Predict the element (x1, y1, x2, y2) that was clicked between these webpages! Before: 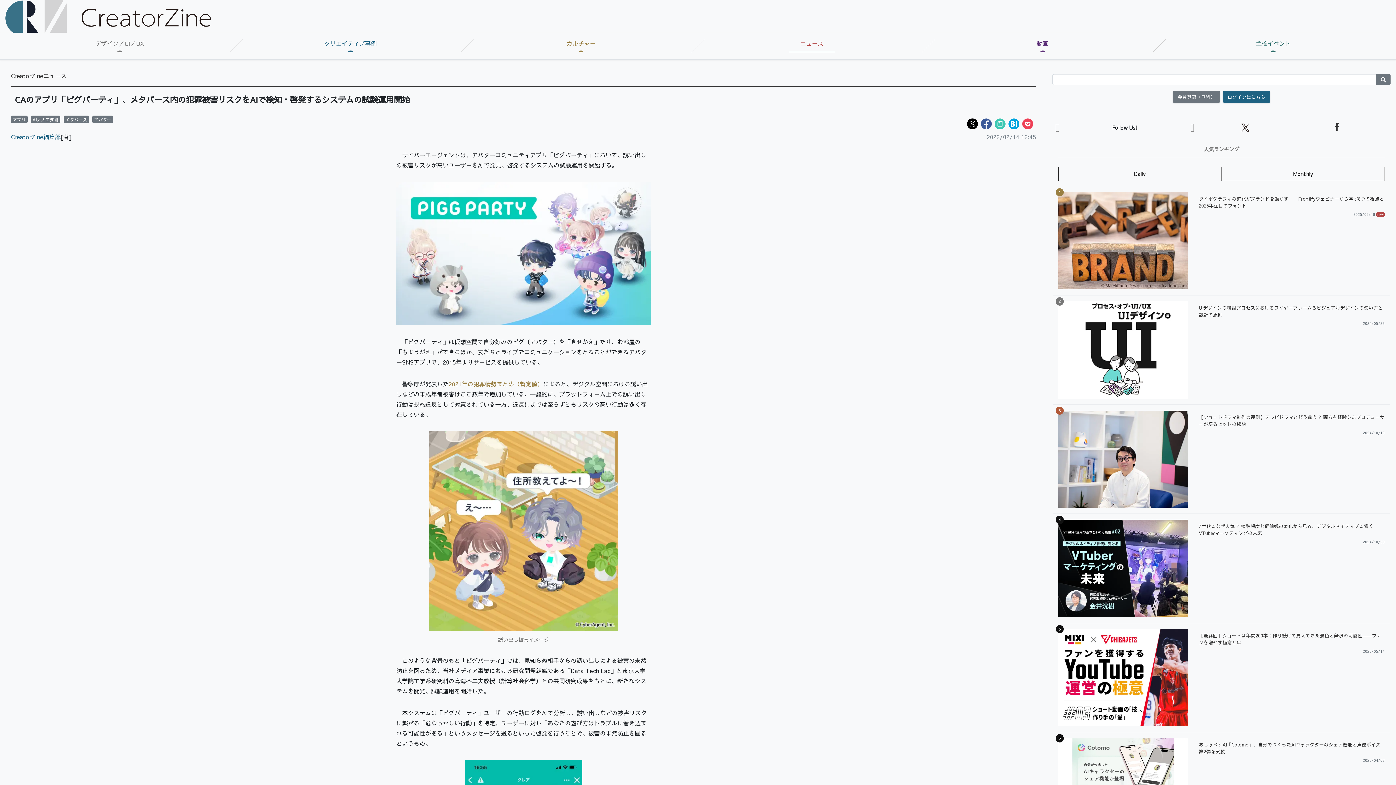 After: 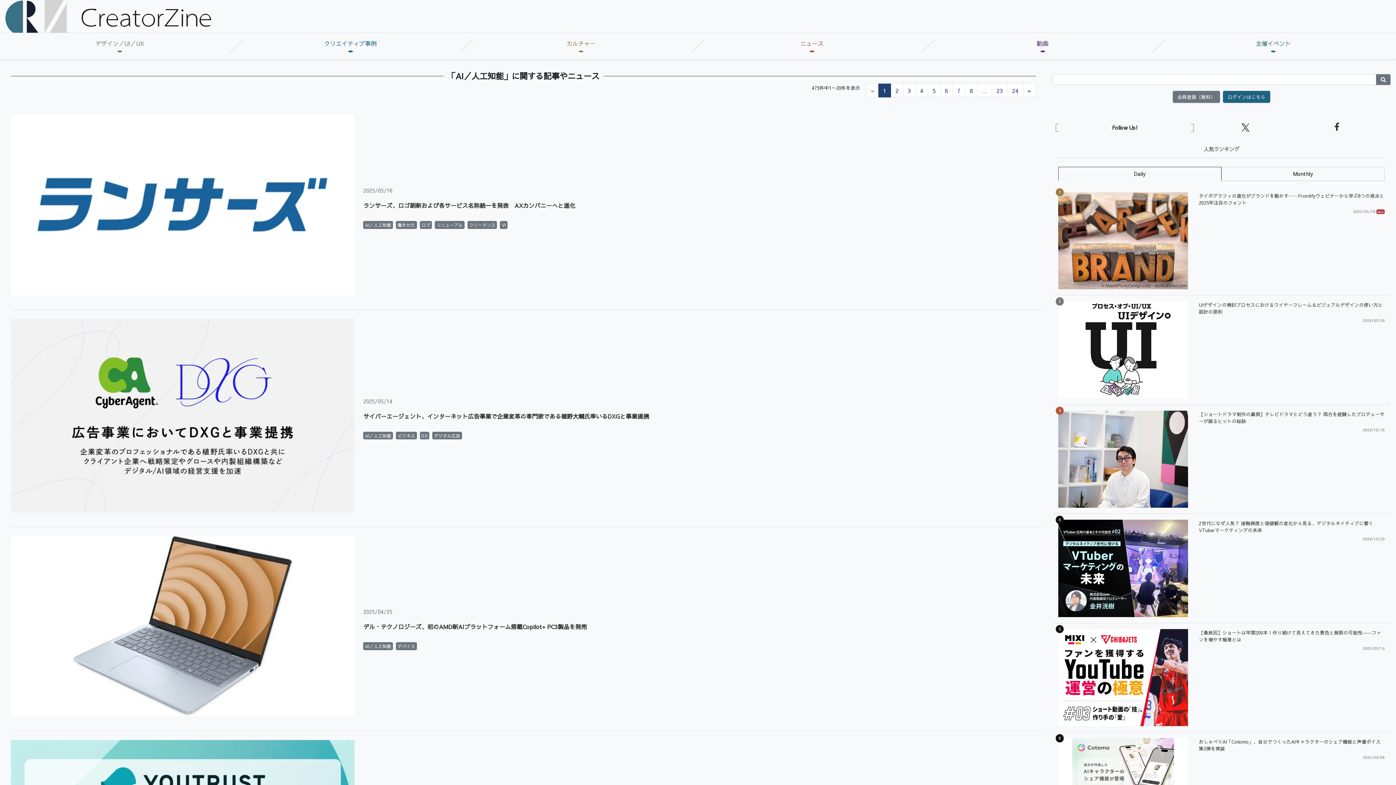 Action: label: AI／人工知能 bbox: (30, 115, 60, 123)